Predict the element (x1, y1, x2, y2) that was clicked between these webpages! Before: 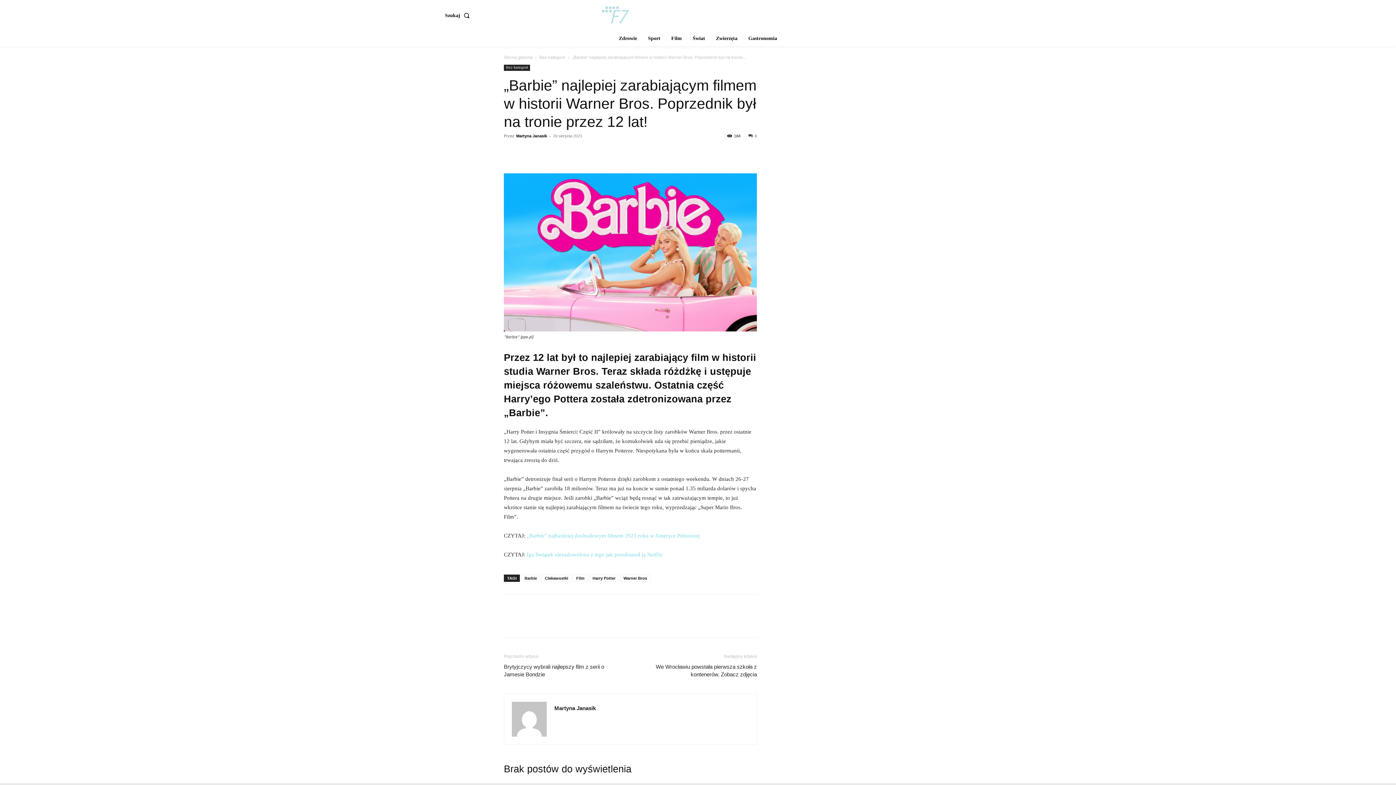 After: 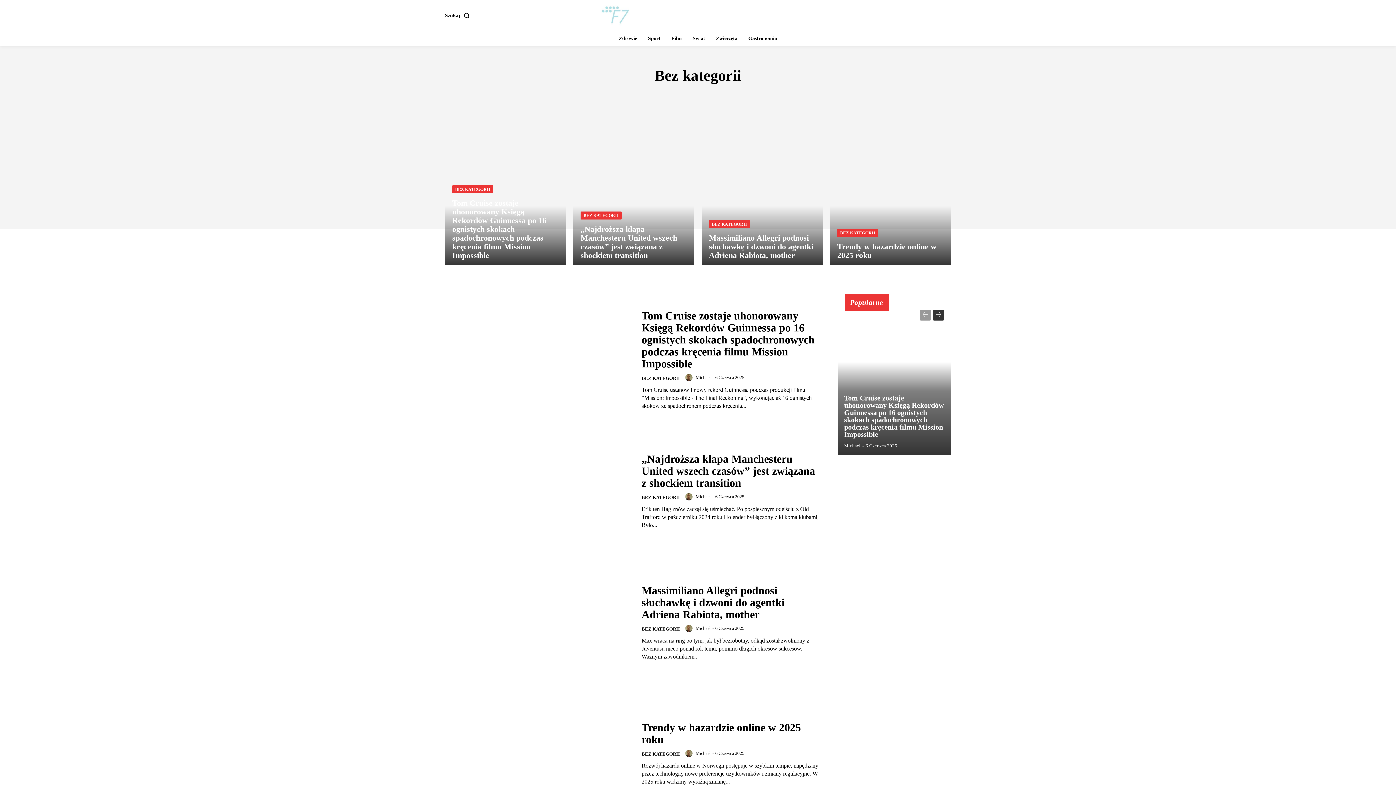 Action: label: Bez kategorii bbox: (539, 54, 565, 60)